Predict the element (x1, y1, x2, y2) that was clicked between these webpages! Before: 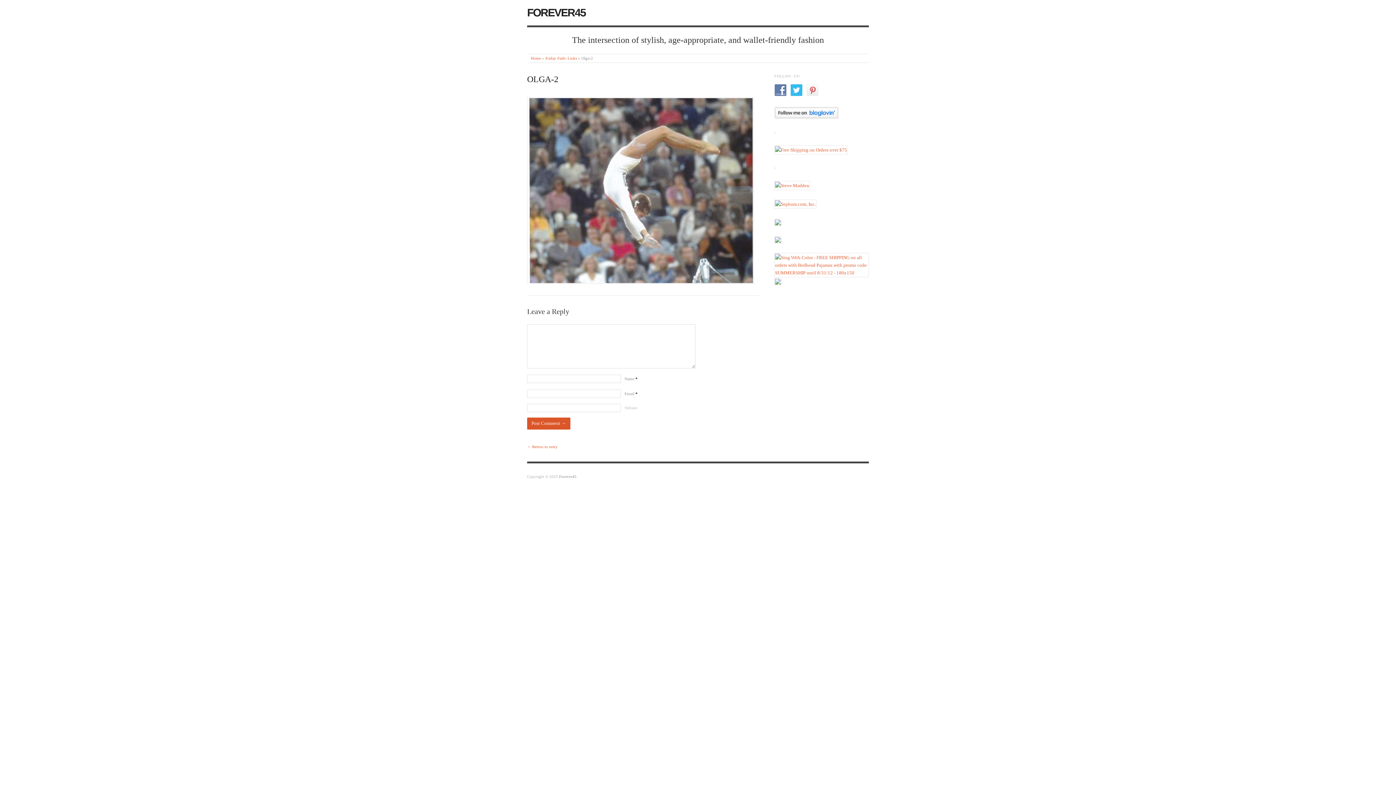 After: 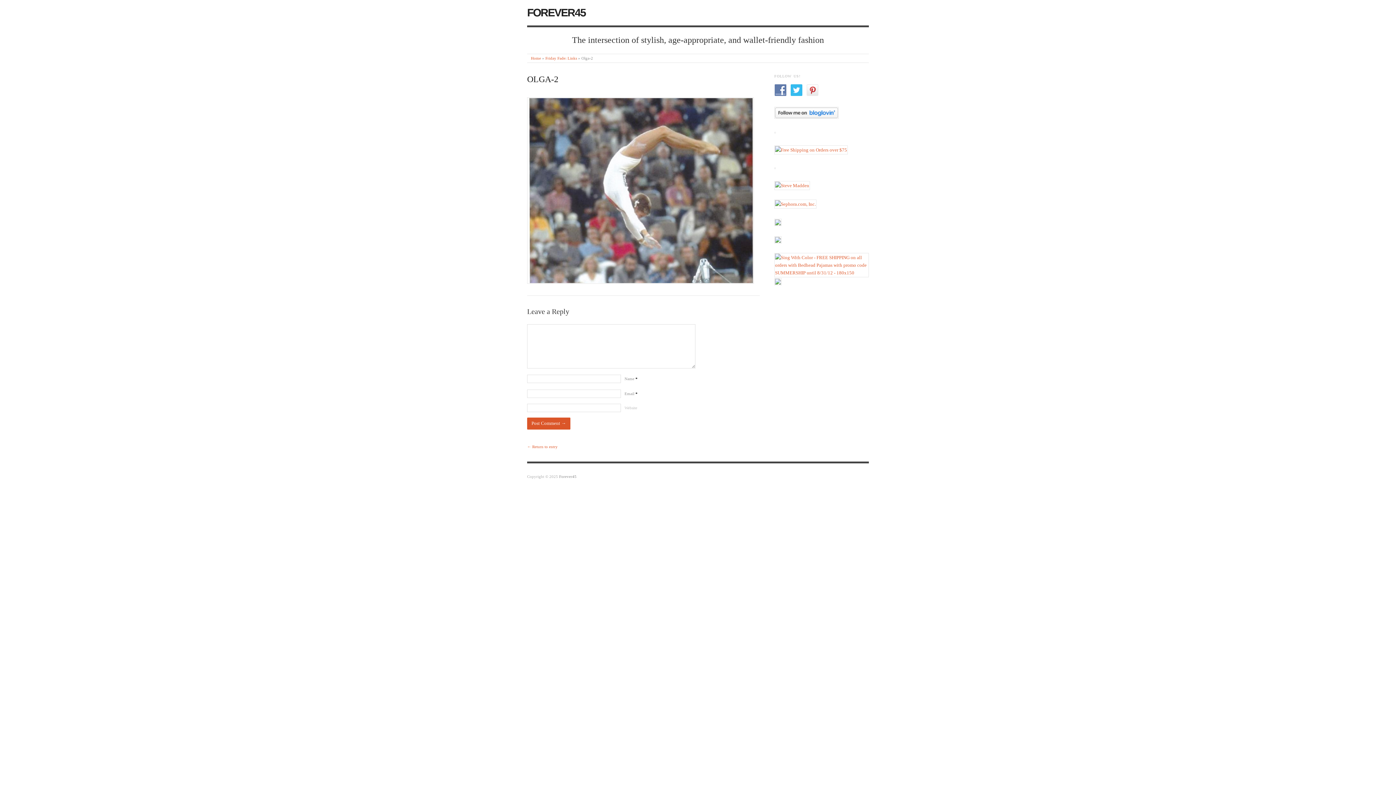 Action: bbox: (806, 87, 822, 92)